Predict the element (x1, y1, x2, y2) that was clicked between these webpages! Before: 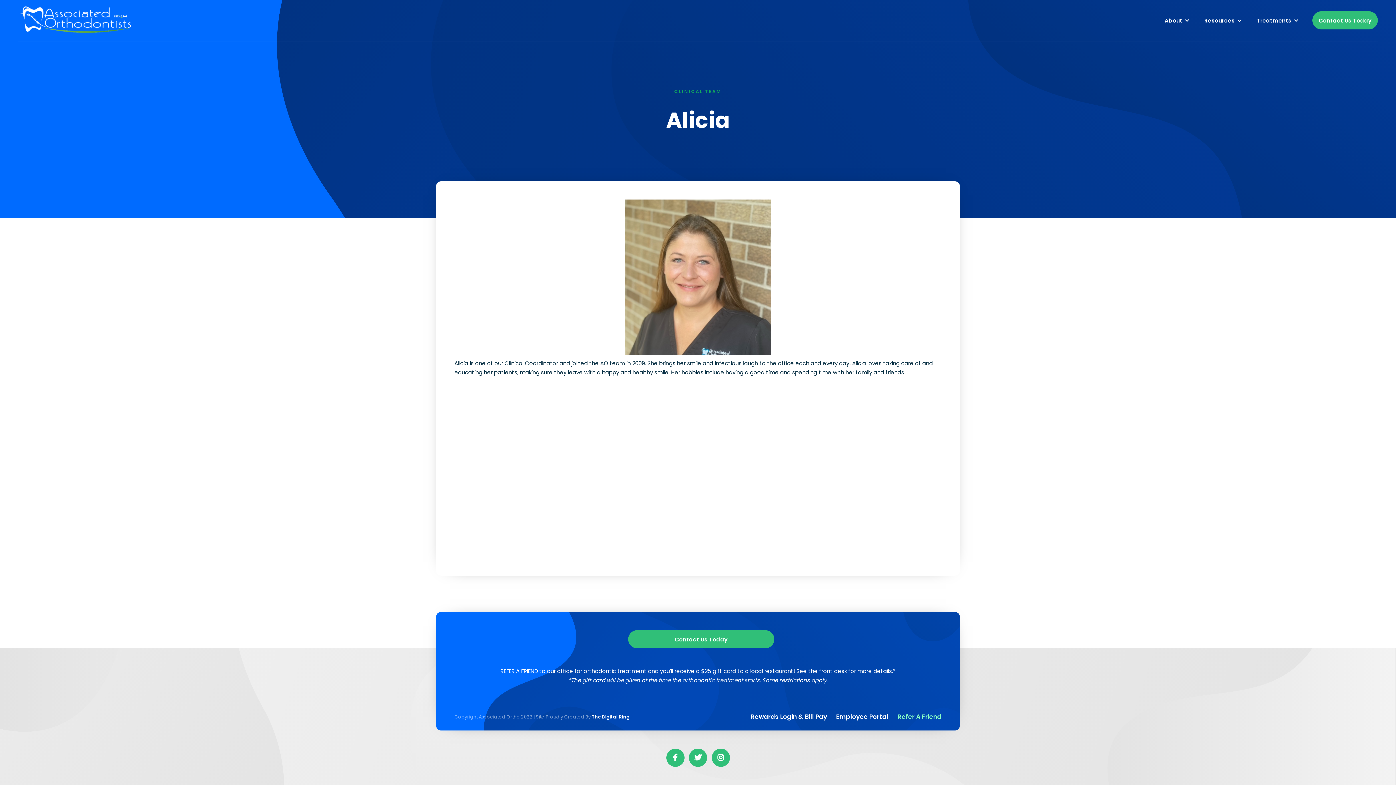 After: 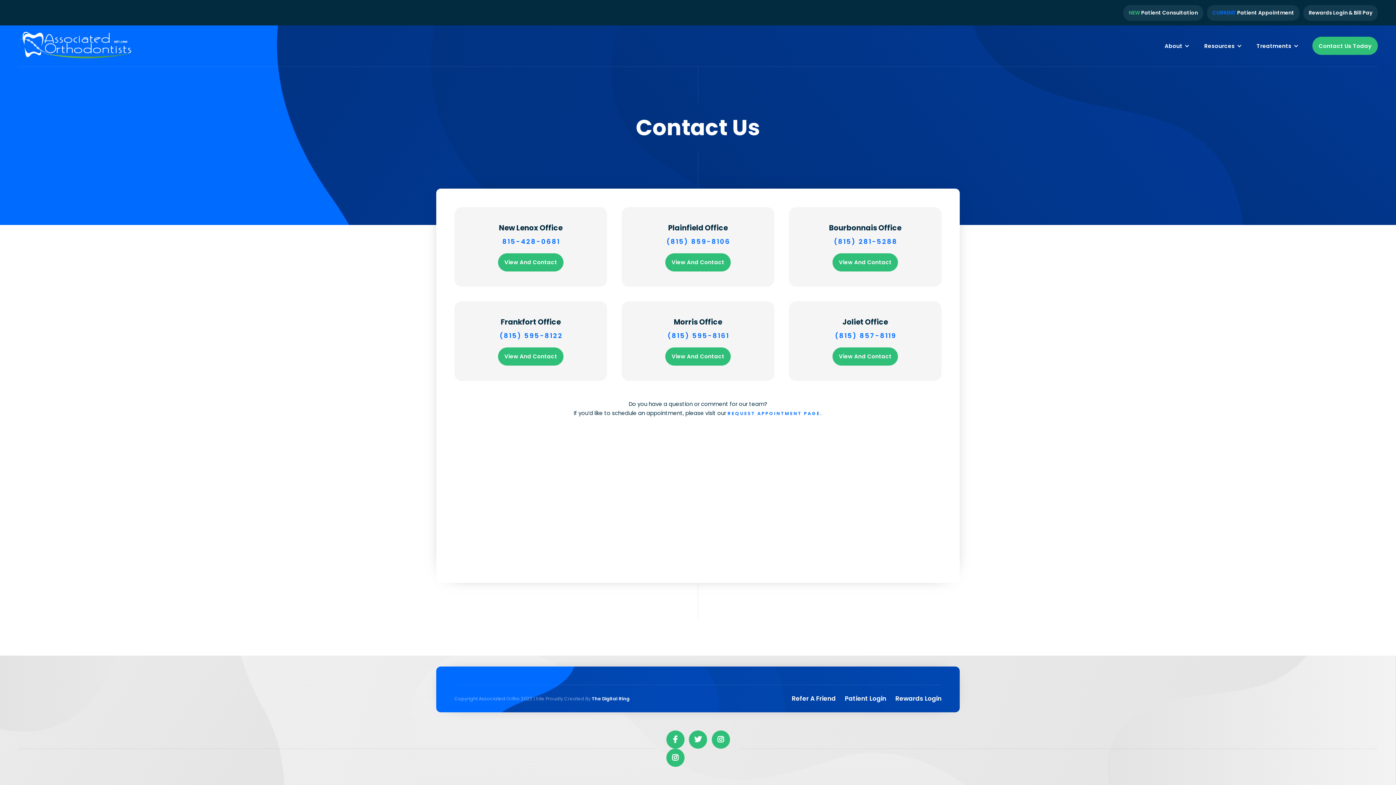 Action: bbox: (1312, 11, 1378, 29) label: Contact Us Today